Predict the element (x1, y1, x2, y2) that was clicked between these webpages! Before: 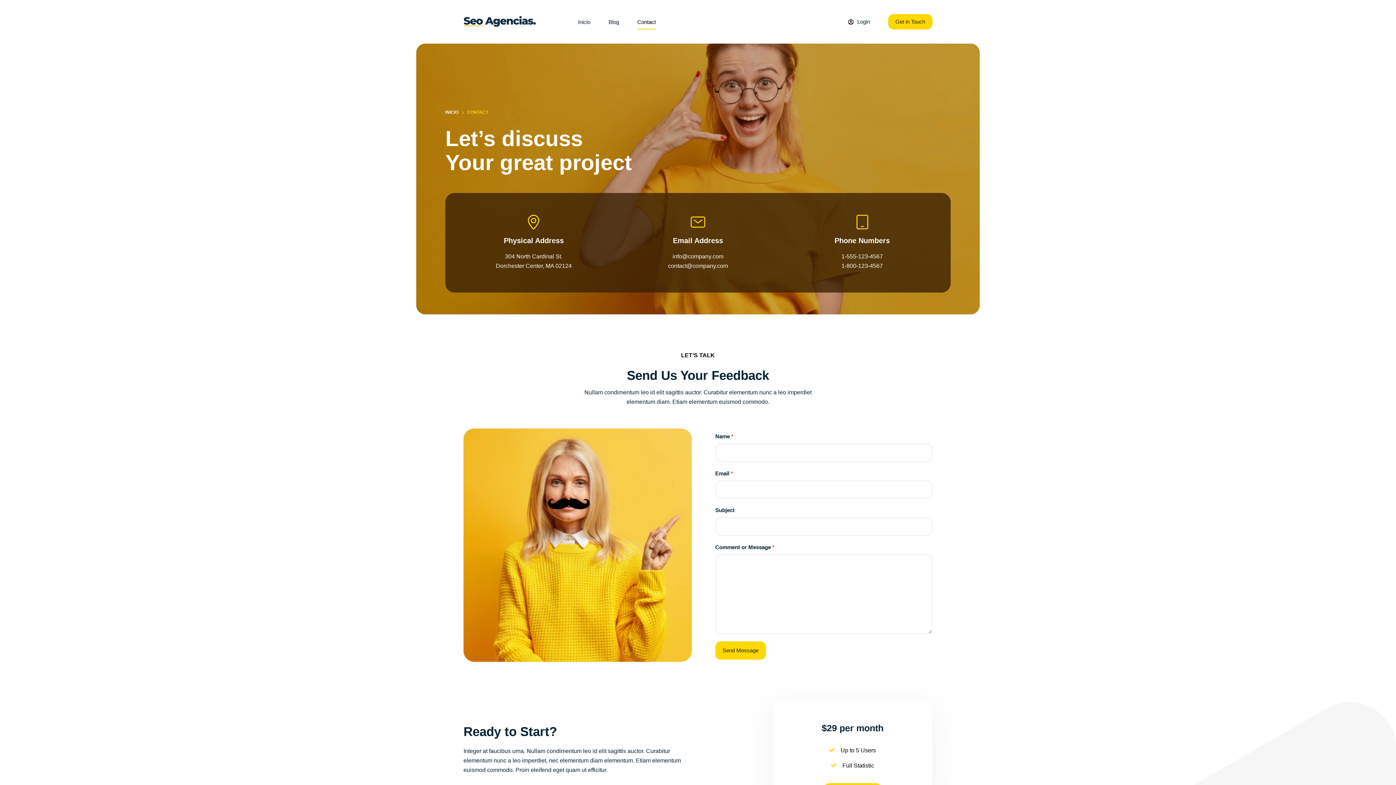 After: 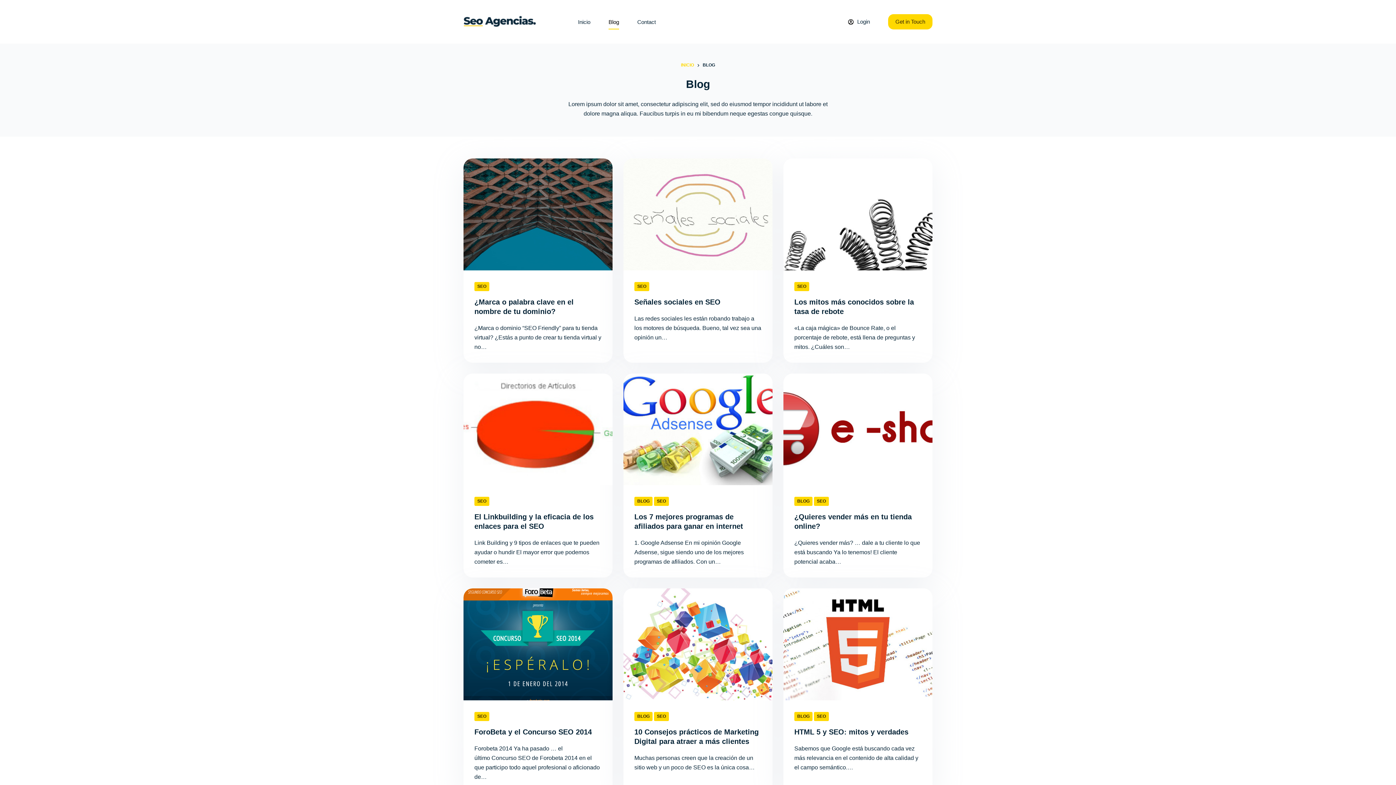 Action: bbox: (599, 14, 628, 29) label: Blog